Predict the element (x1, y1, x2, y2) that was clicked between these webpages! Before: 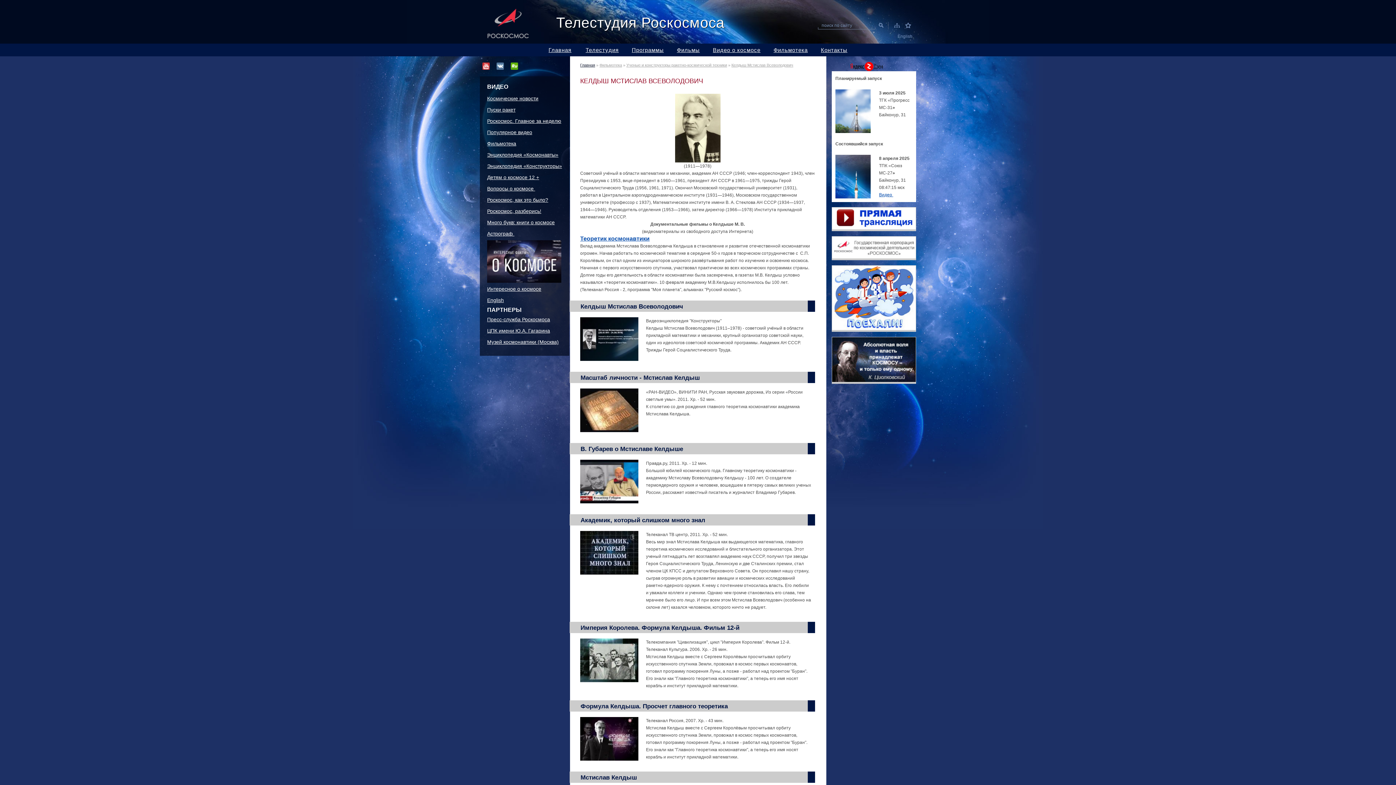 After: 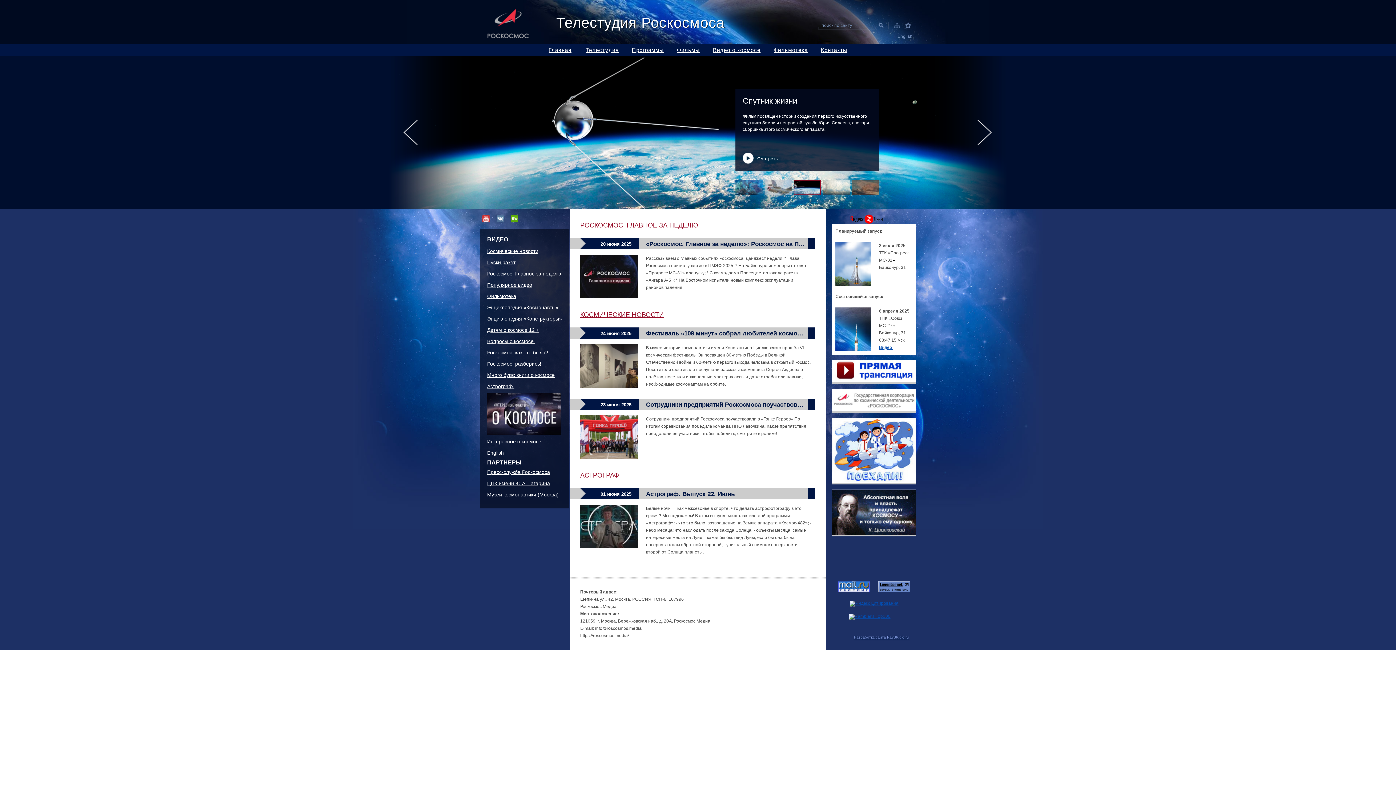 Action: bbox: (580, 62, 595, 67) label: Главная